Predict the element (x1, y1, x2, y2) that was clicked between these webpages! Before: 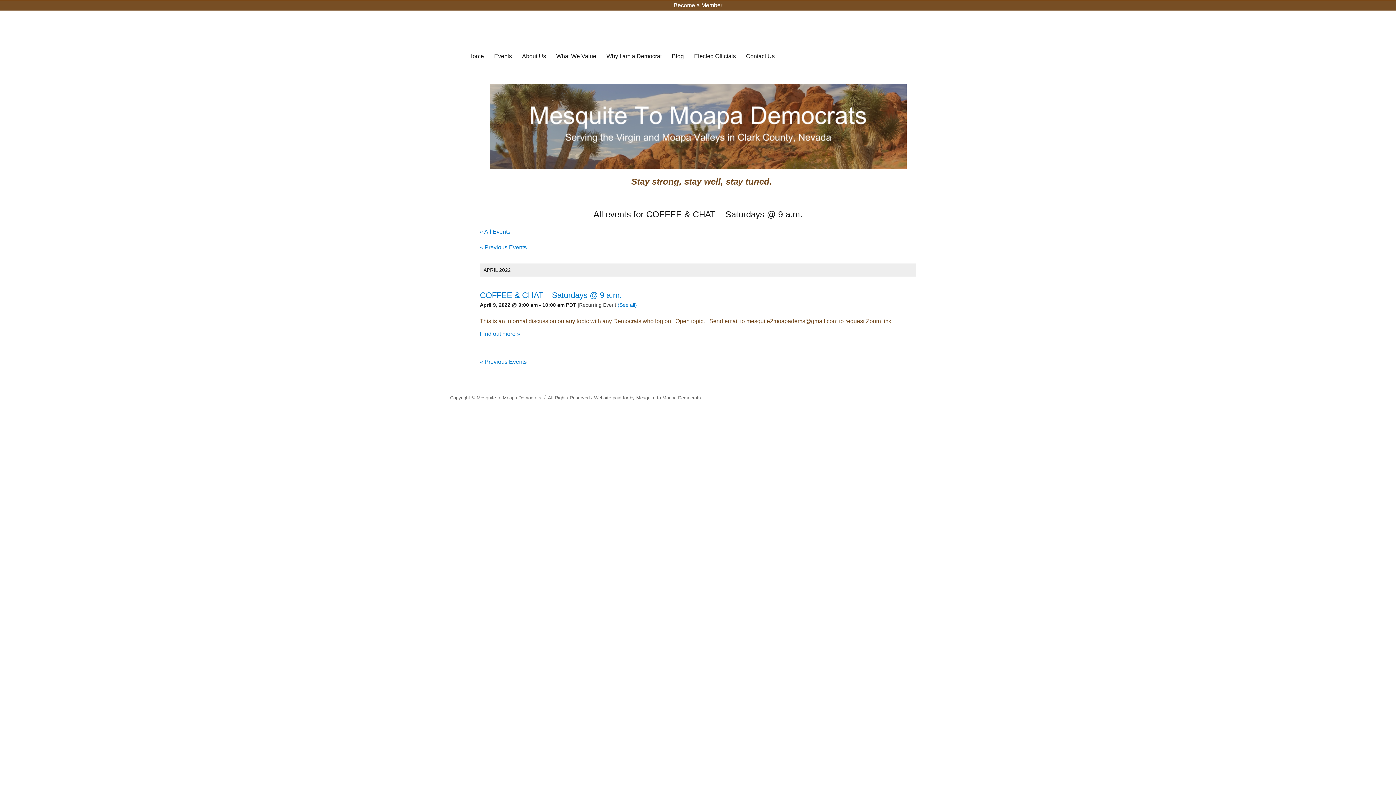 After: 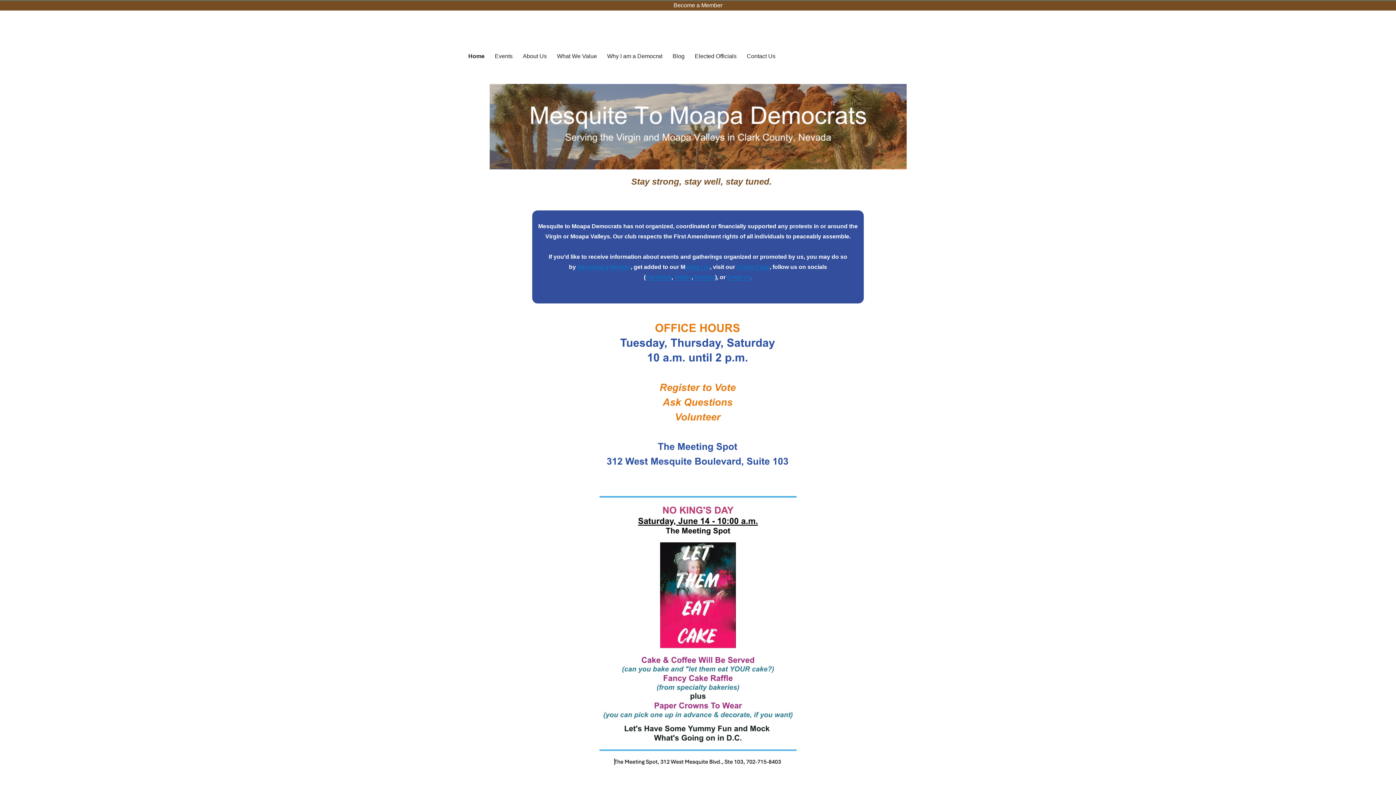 Action: bbox: (463, 48, 489, 63) label: Home